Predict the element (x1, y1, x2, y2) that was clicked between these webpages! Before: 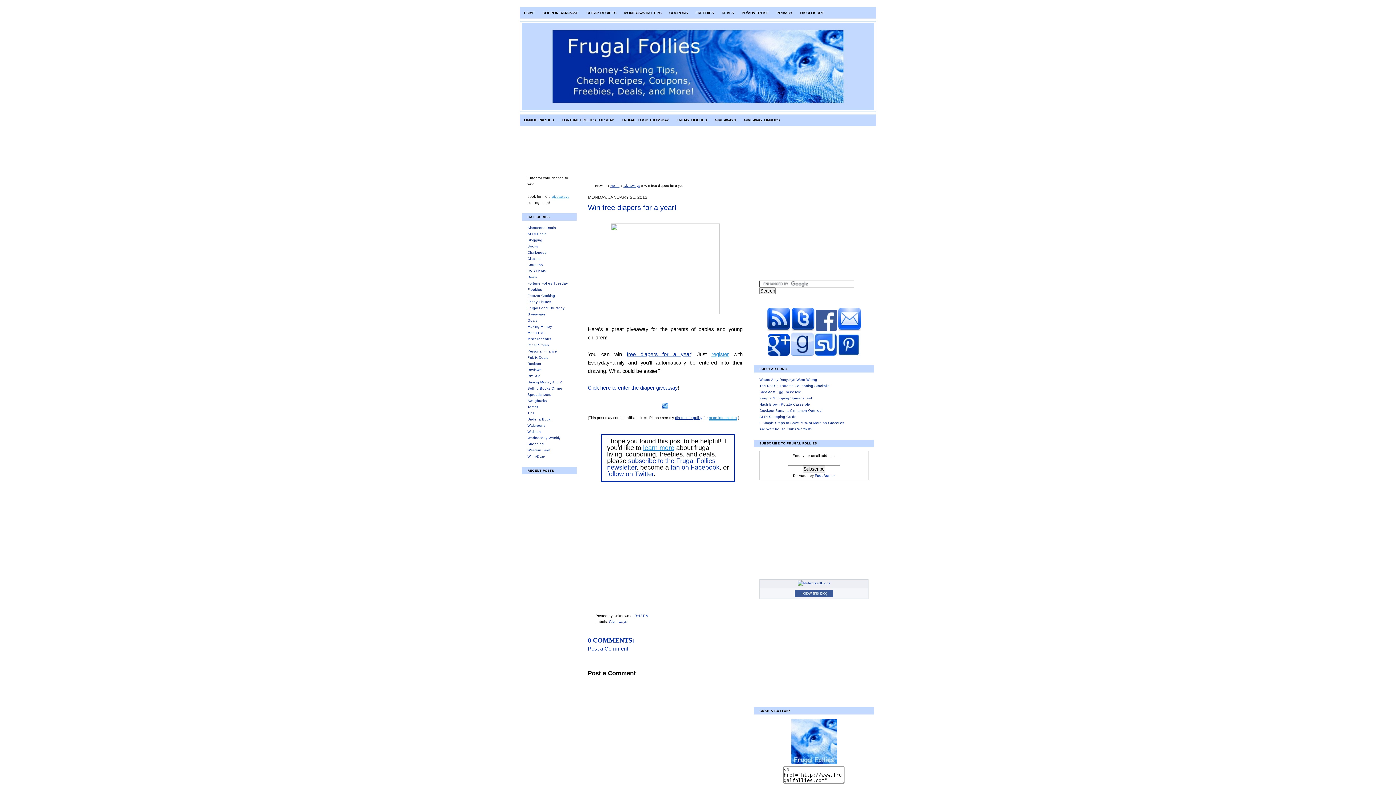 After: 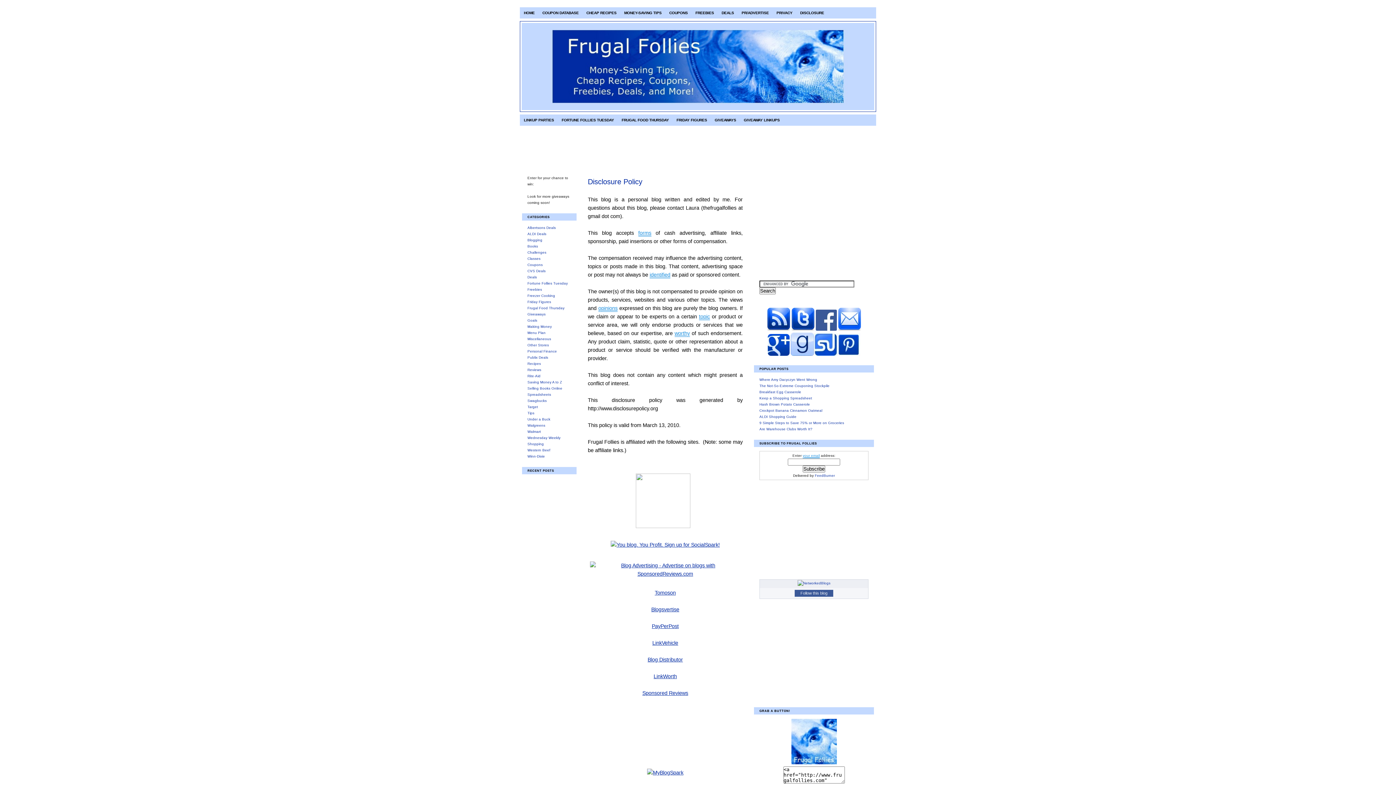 Action: bbox: (796, 8, 828, 17) label: DISCLOSURE